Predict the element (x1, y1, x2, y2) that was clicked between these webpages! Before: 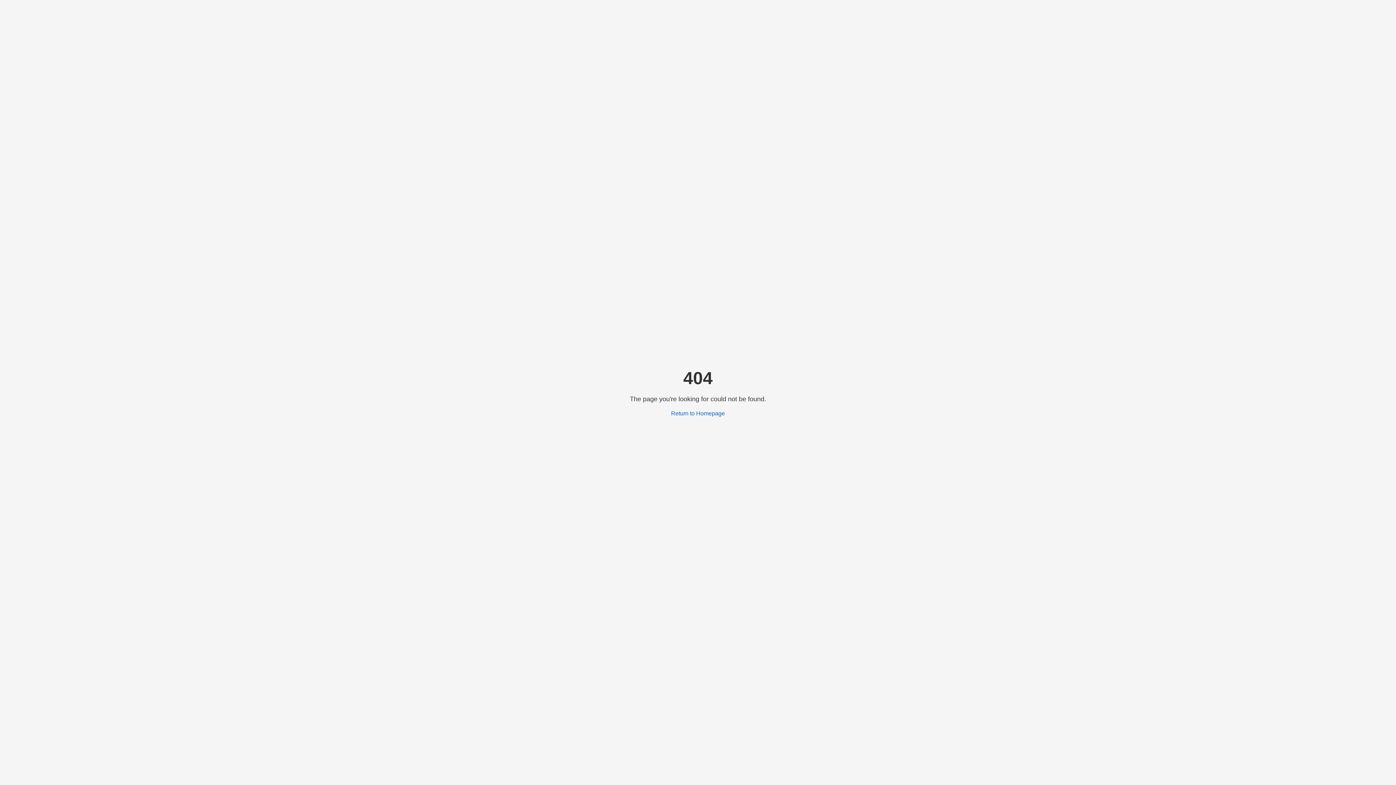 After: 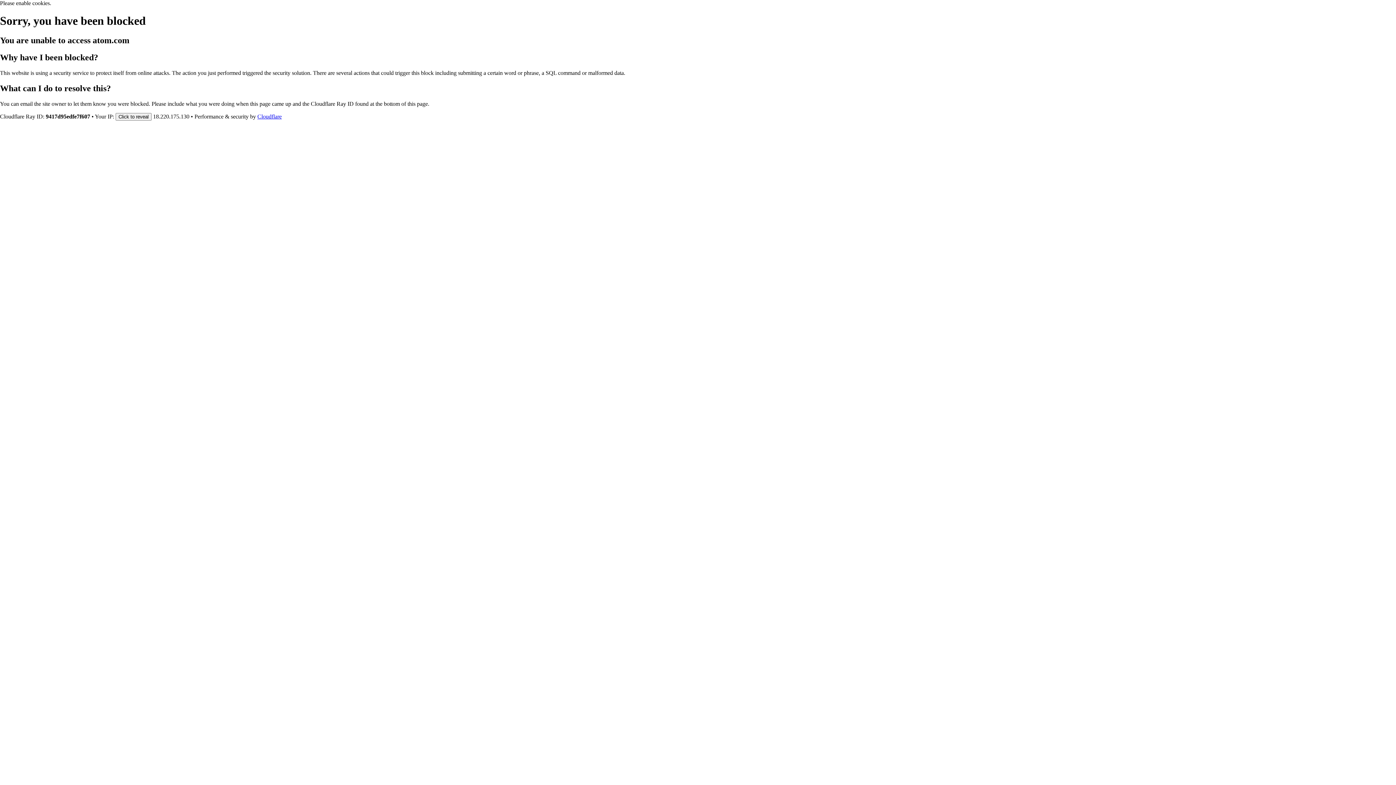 Action: bbox: (671, 410, 725, 416) label: Return to Homepage